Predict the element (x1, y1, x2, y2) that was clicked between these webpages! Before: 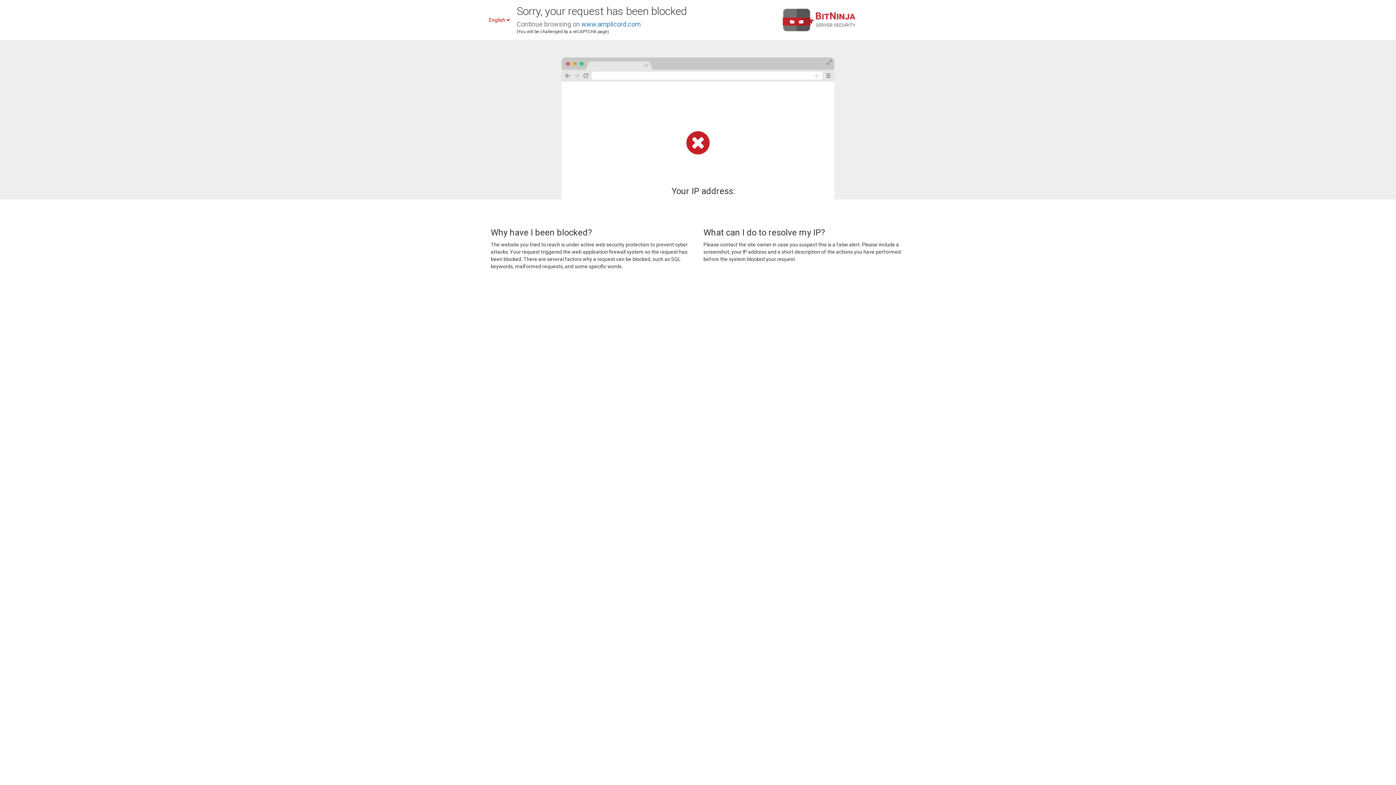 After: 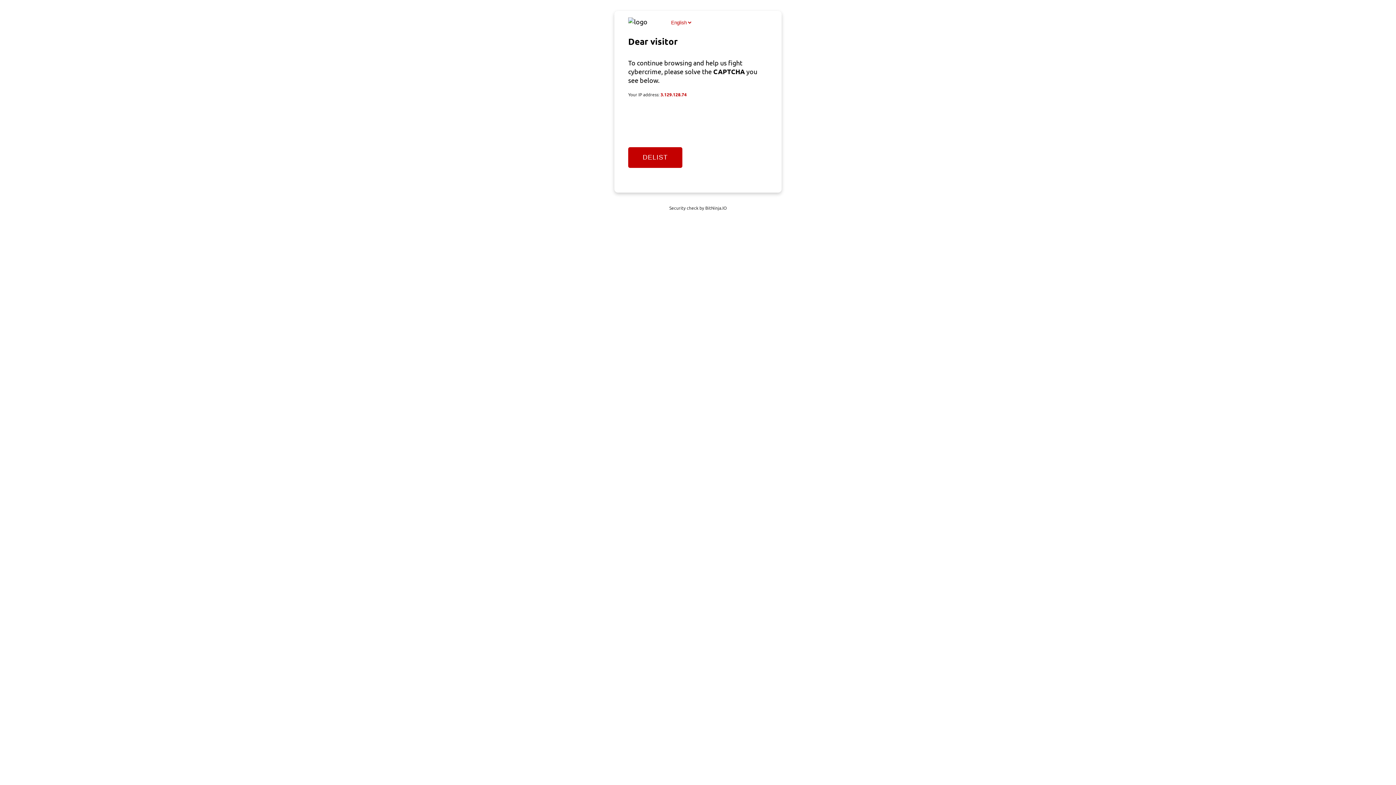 Action: label: www.amplicord.com bbox: (581, 20, 641, 28)